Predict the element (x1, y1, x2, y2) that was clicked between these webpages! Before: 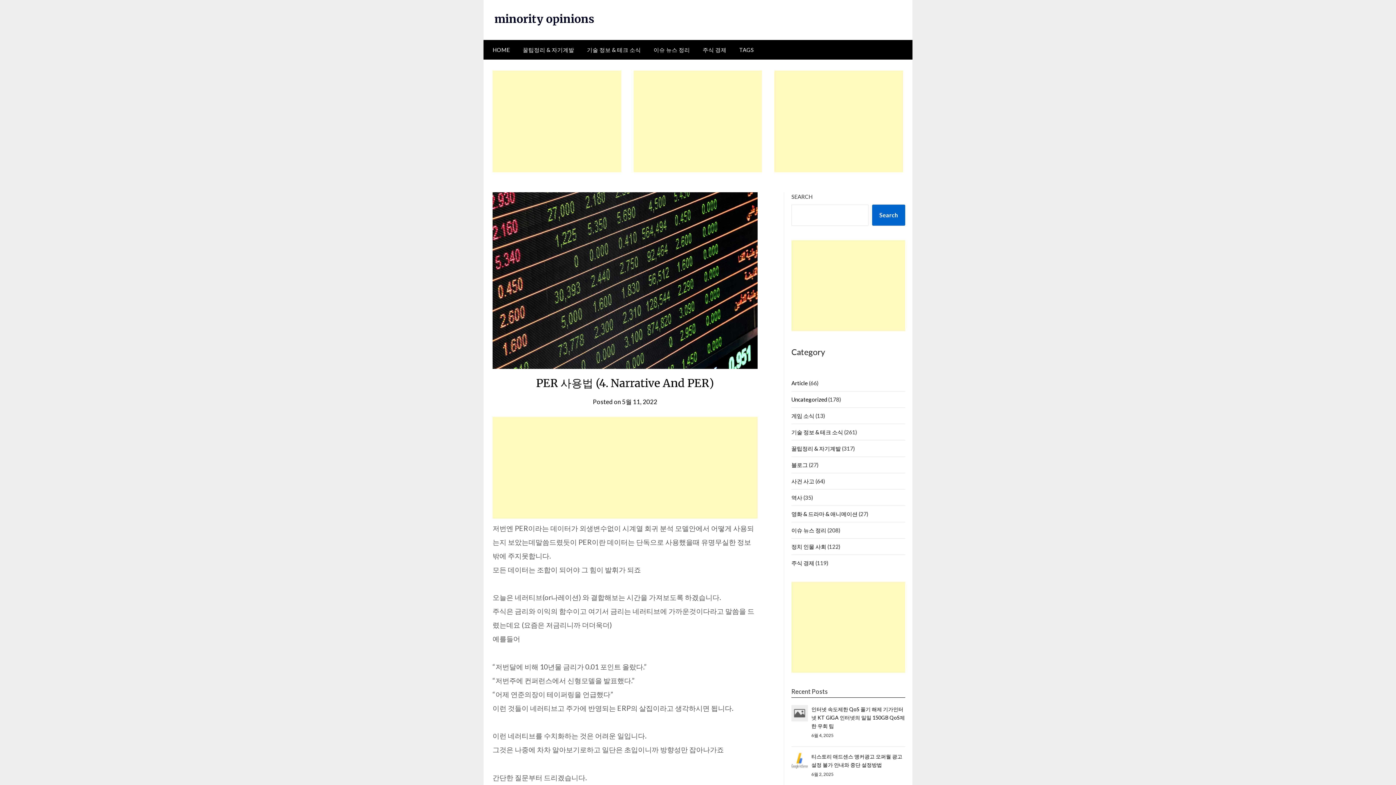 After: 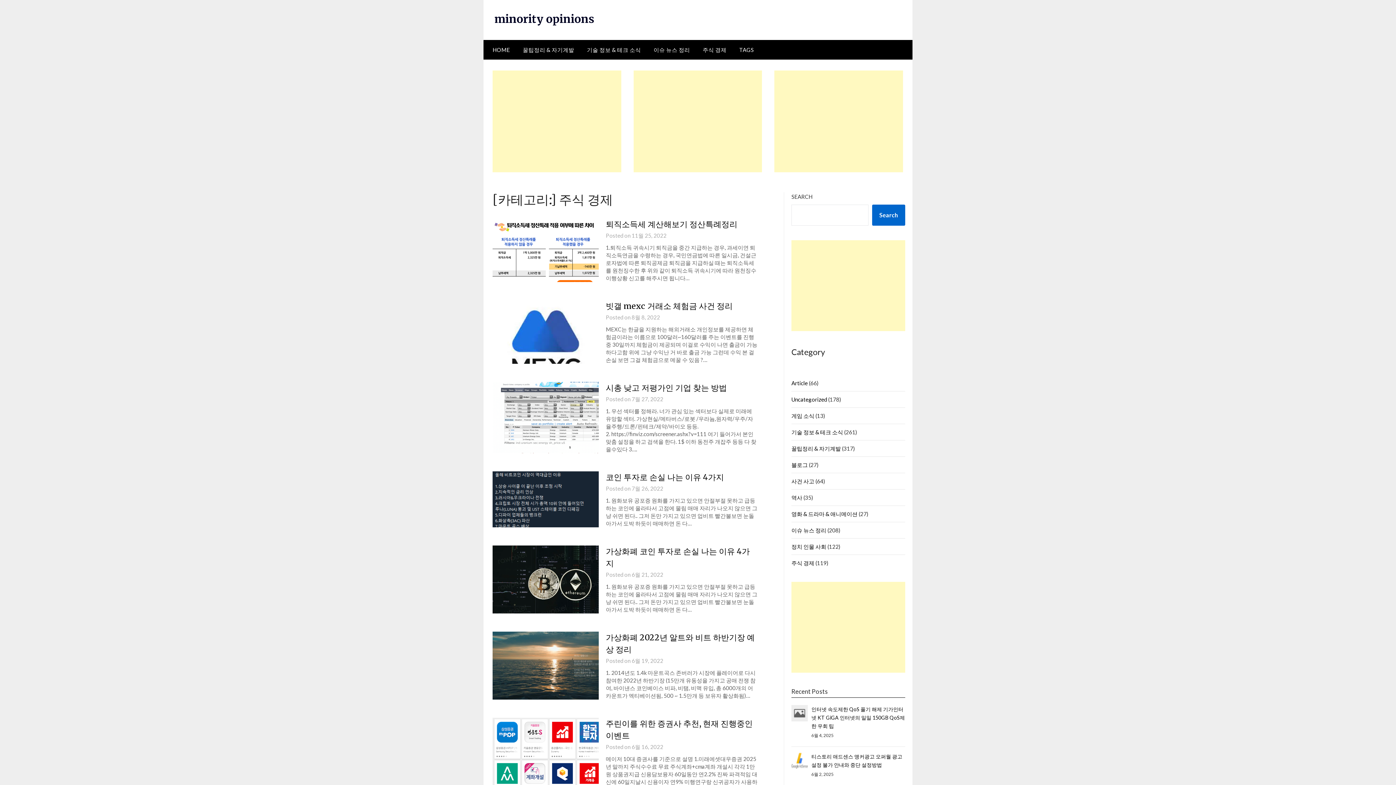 Action: bbox: (697, 40, 732, 59) label: 주식 경제